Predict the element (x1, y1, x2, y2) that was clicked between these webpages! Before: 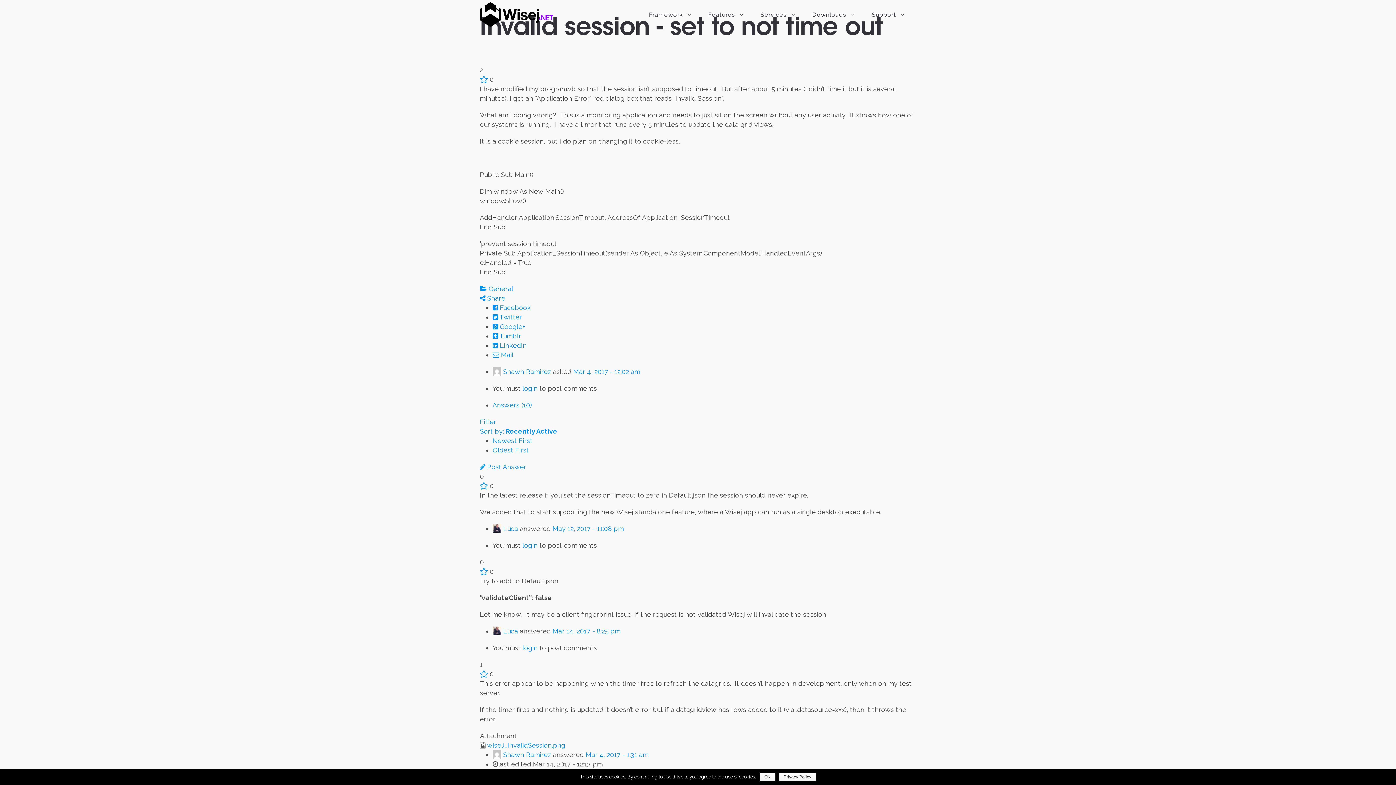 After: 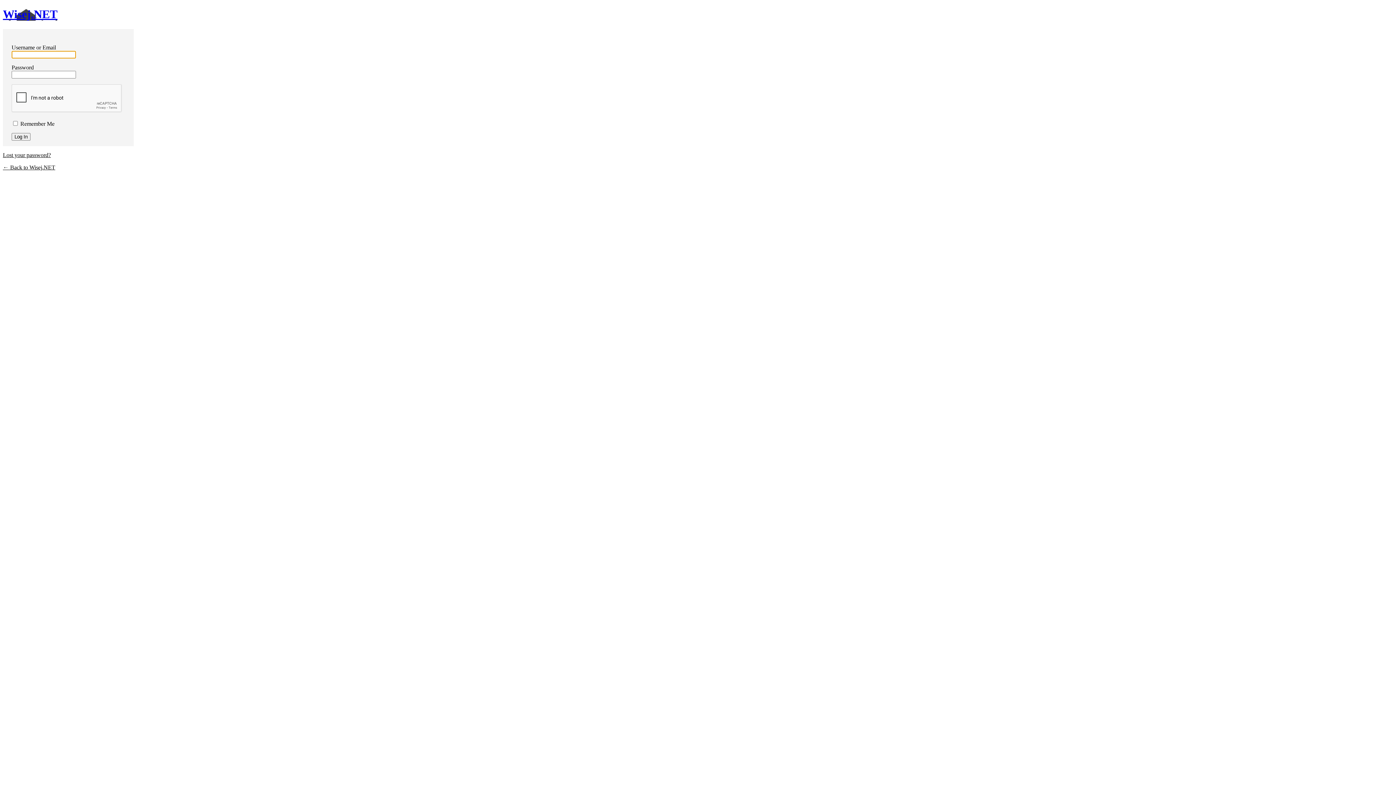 Action: bbox: (480, 482, 488, 489)